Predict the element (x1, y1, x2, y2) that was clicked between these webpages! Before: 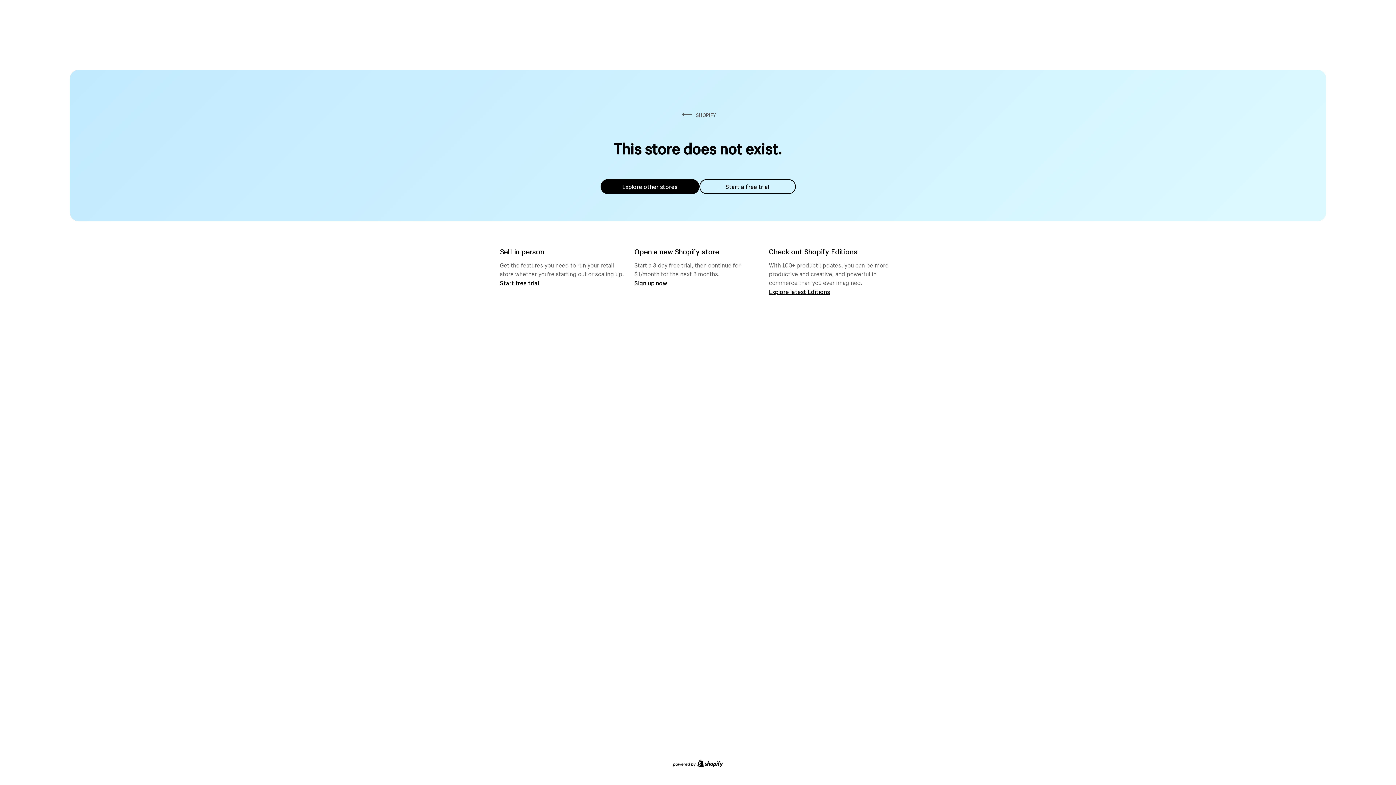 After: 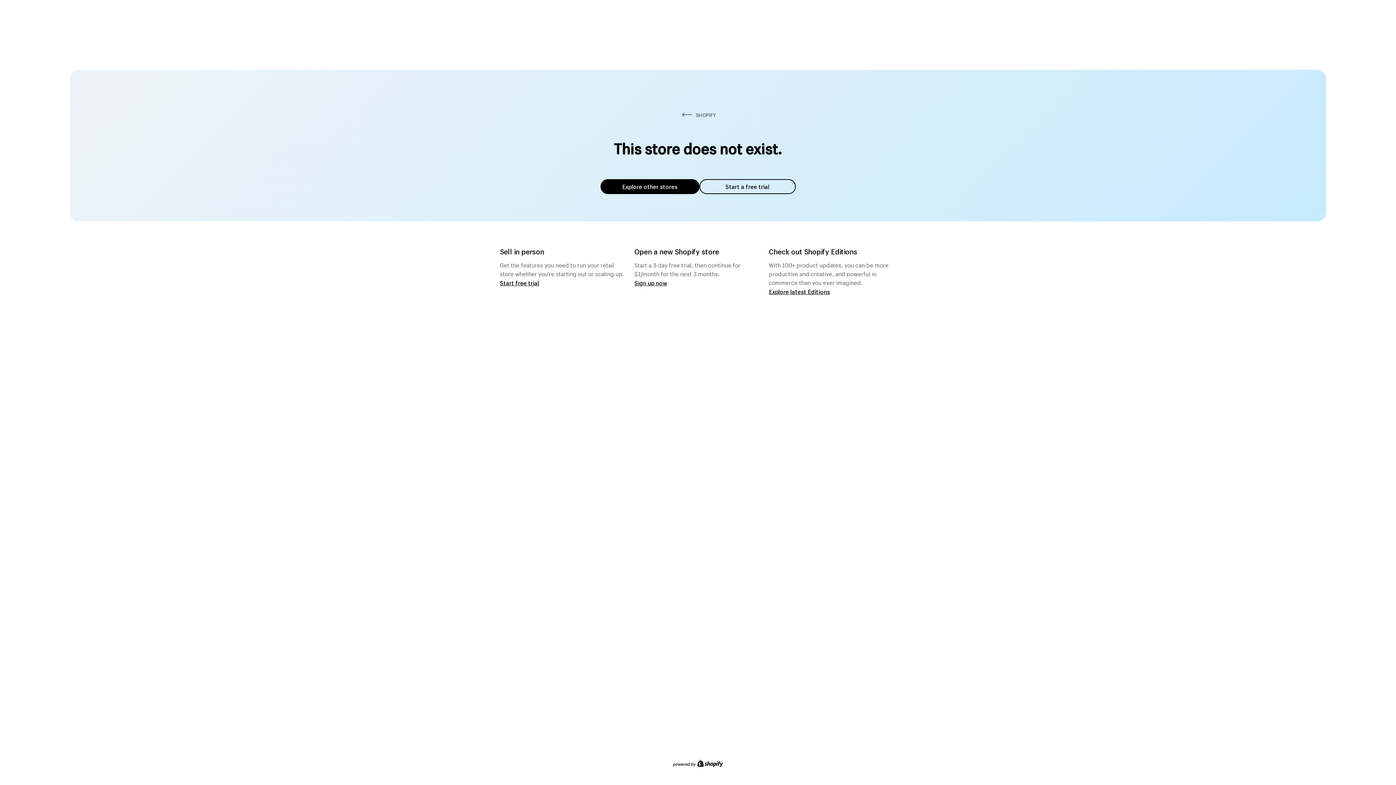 Action: label: Explore other stores bbox: (600, 179, 699, 194)